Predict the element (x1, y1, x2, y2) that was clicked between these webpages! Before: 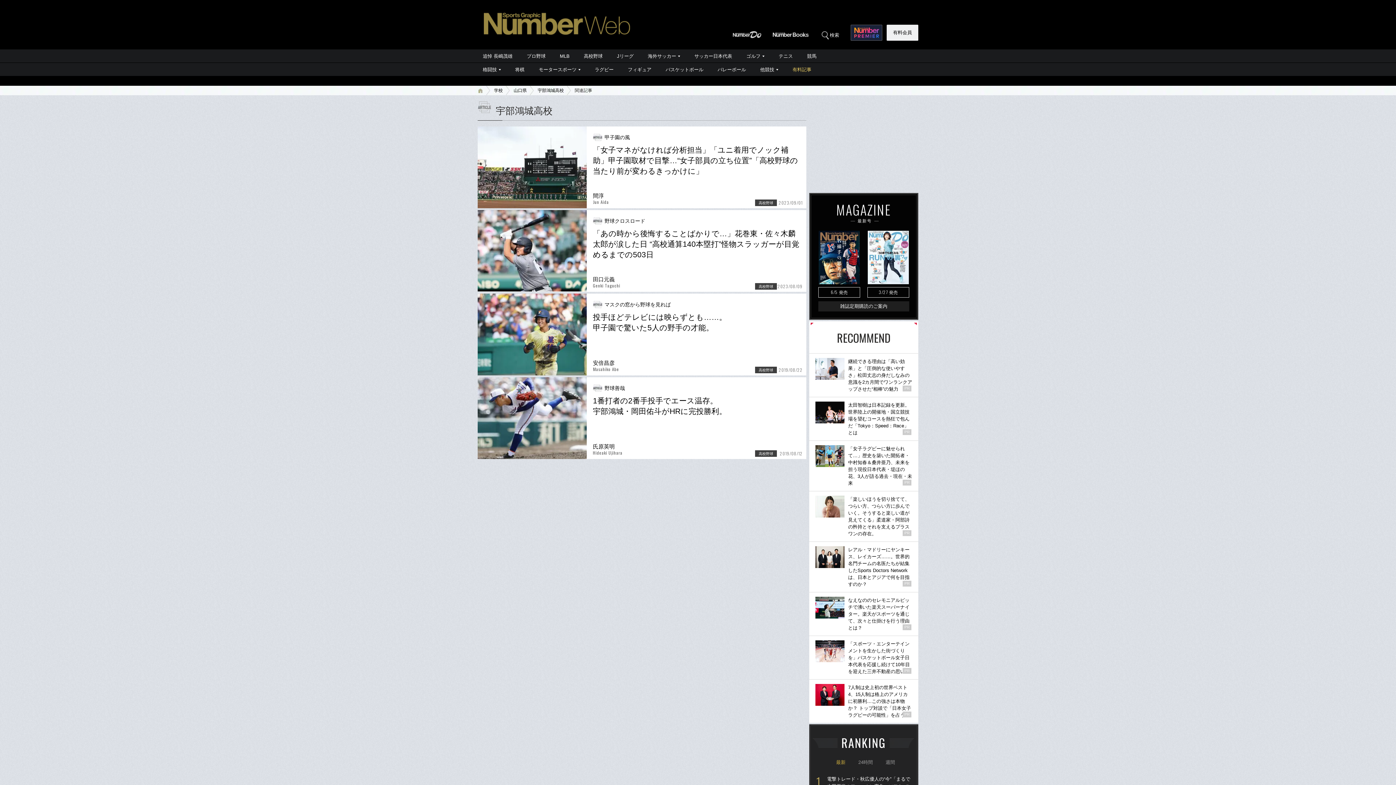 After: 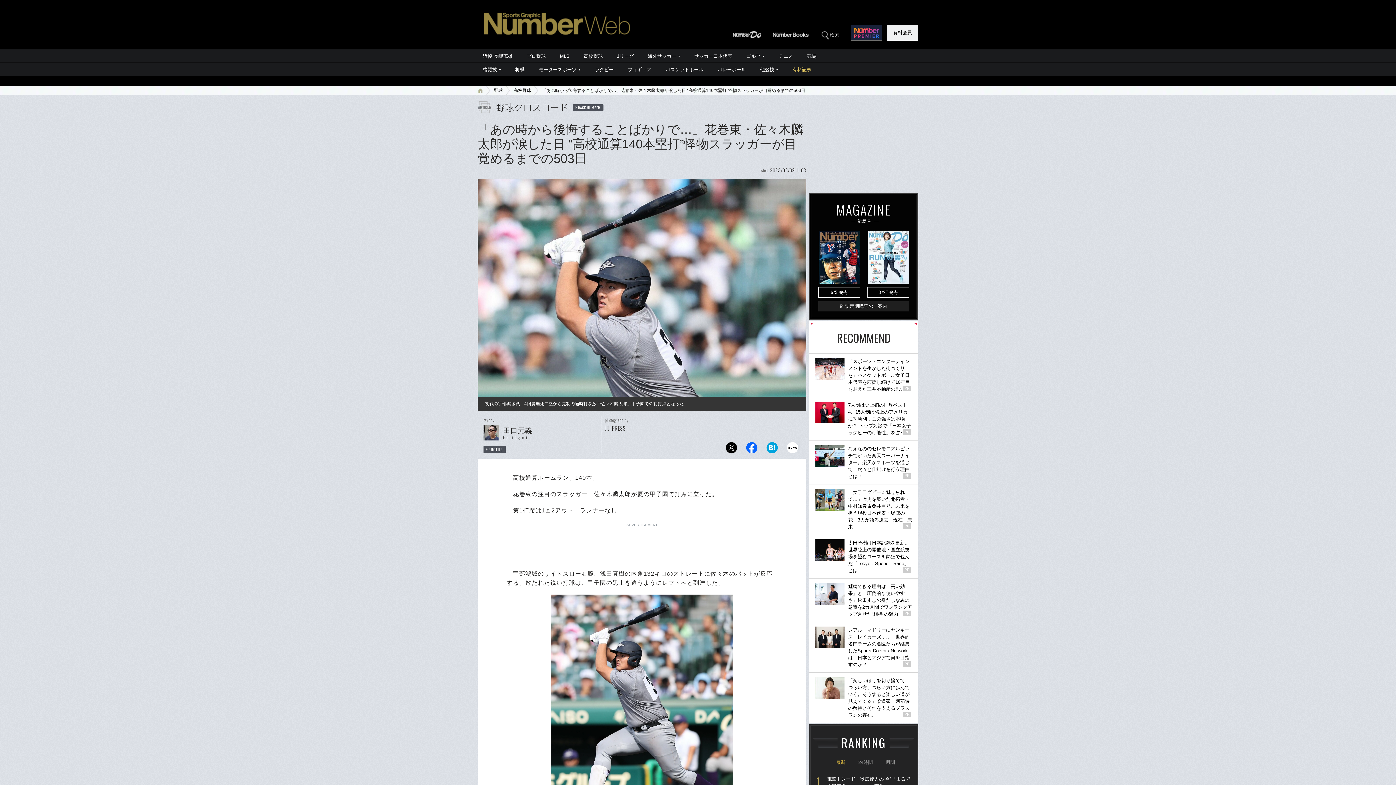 Action: bbox: (477, 210, 806, 292) label: 野球クロスロード

「あの時から後悔することばかりで…」花巻東・佐々木麟太郎が涙した日 “高校通算140本塁打”怪物スラッガーが目覚めるまでの503日

田口元義
Genki Taguchi

高校野球

2023/08/09